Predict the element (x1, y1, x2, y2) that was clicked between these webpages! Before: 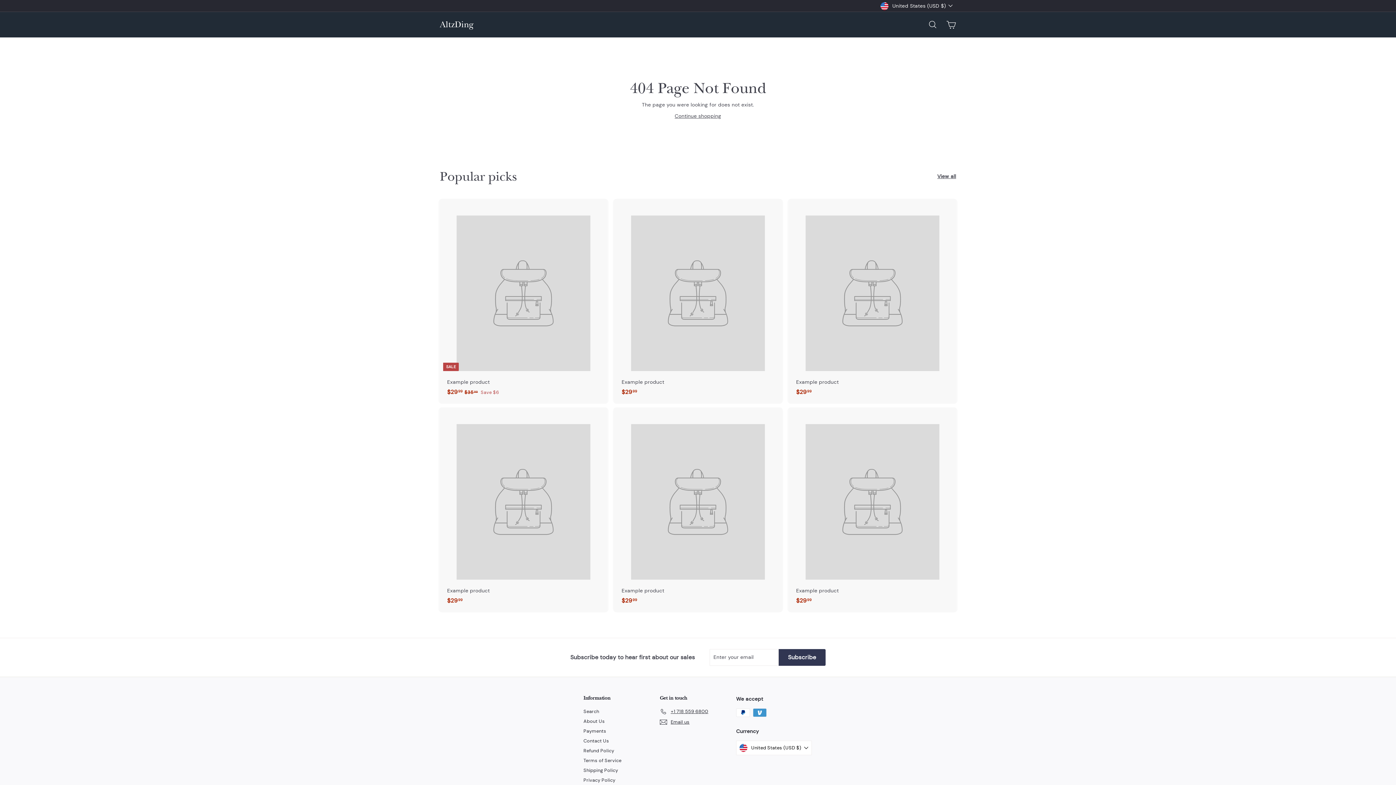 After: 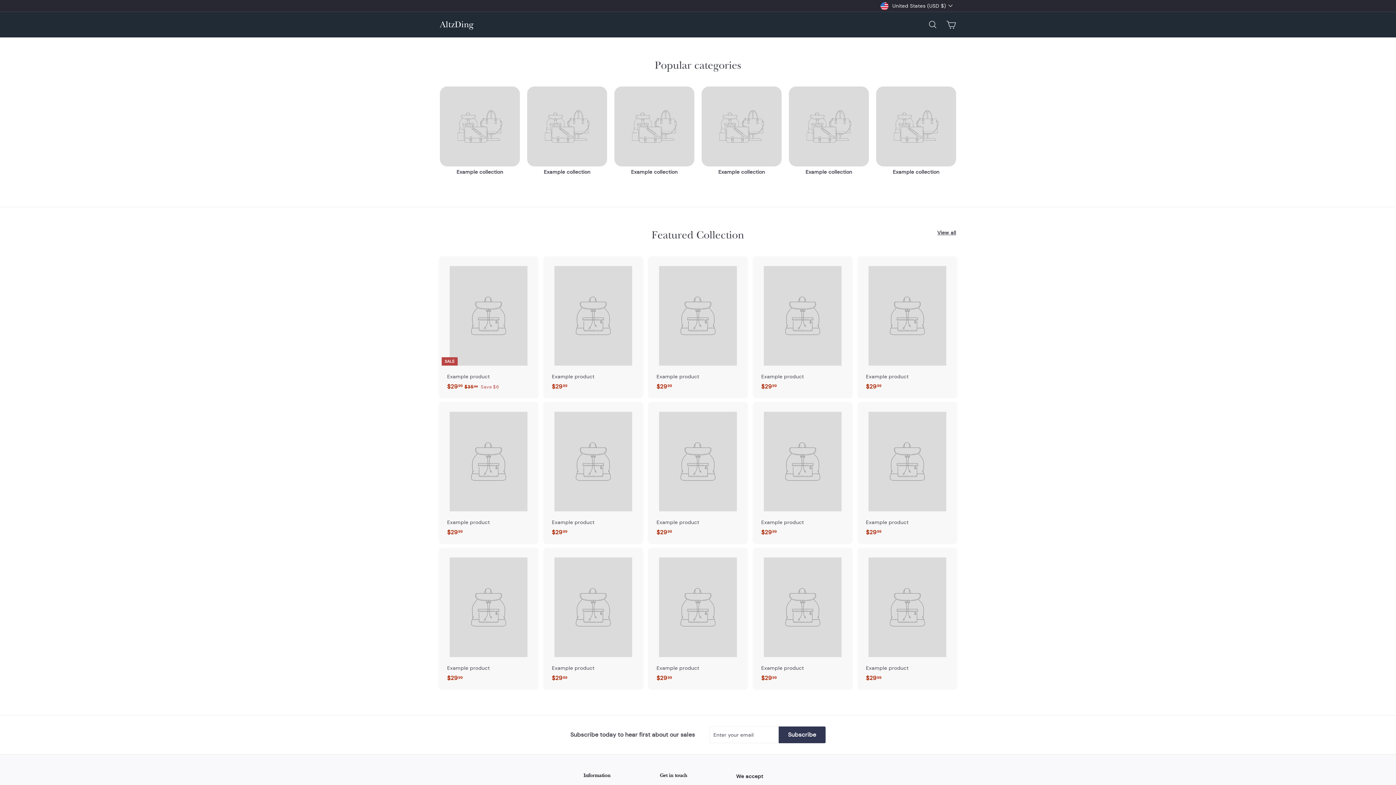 Action: bbox: (440, 19, 473, 29) label: AltzDing